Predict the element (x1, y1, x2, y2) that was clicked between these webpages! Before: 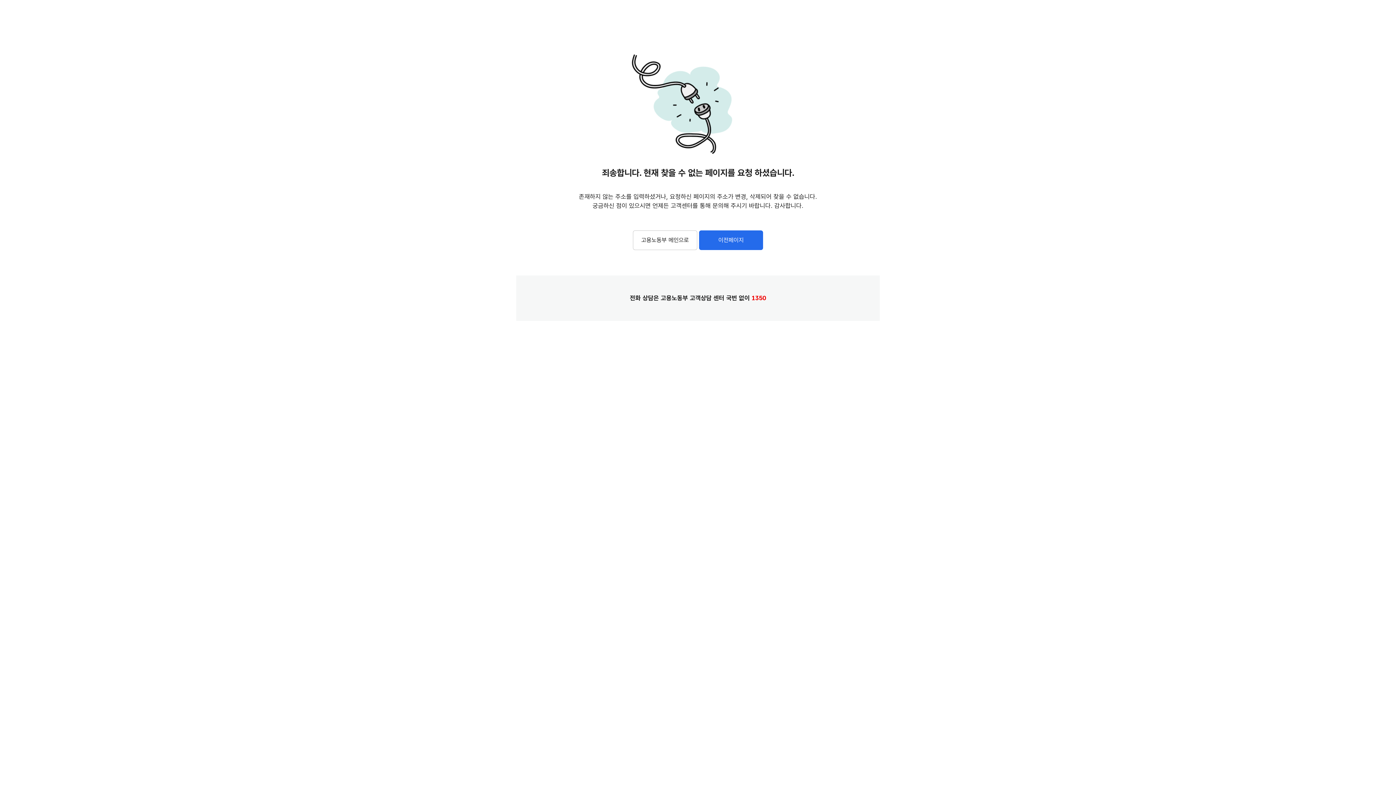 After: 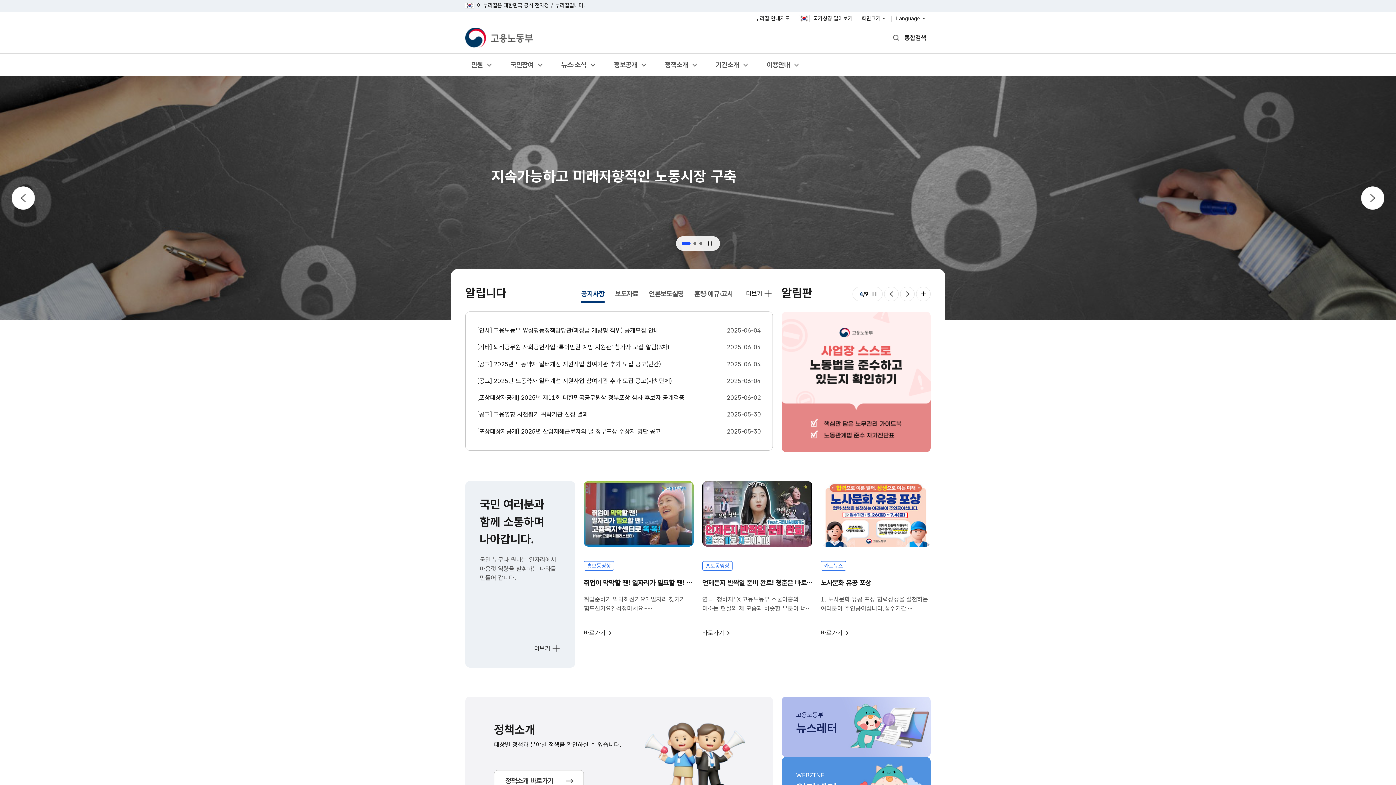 Action: label: 고용노동부 메인으로 bbox: (633, 230, 697, 250)